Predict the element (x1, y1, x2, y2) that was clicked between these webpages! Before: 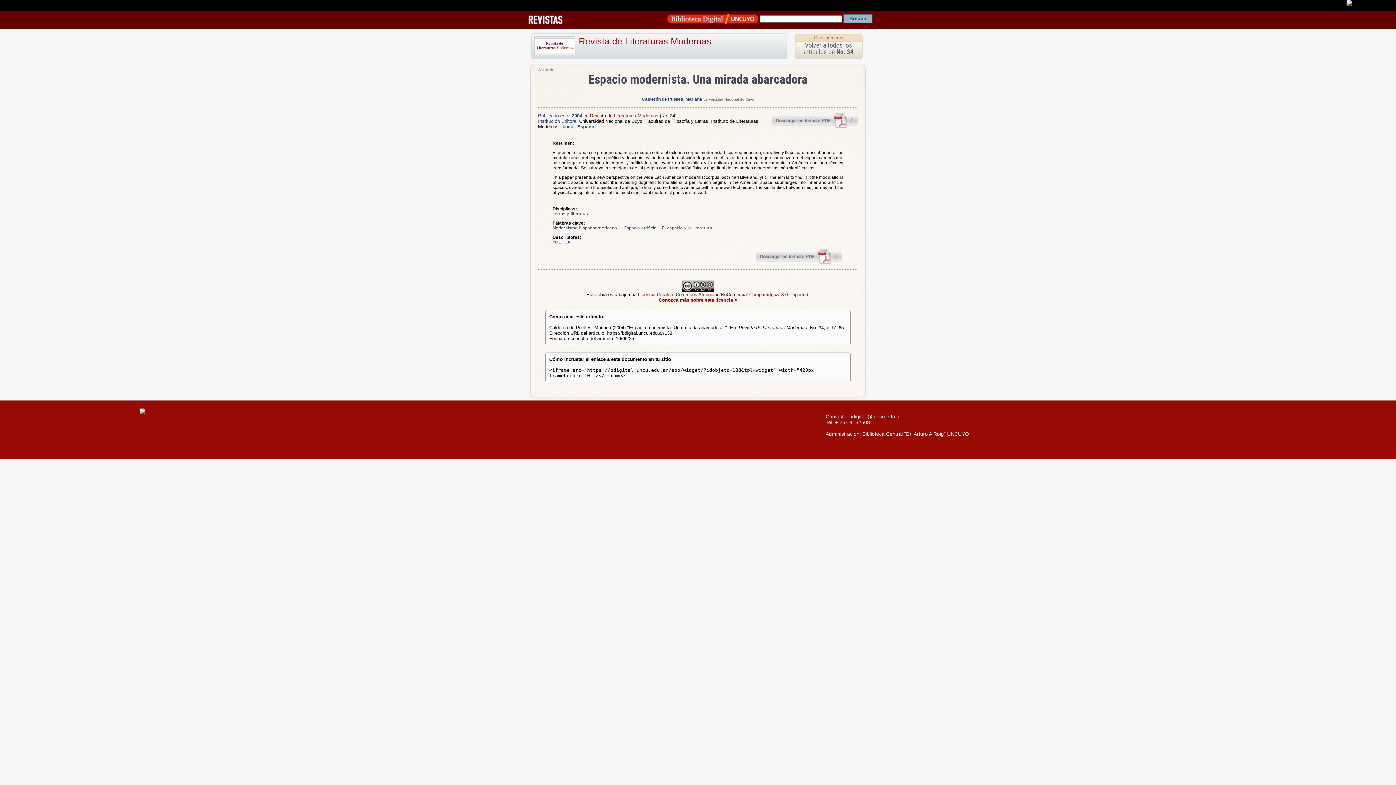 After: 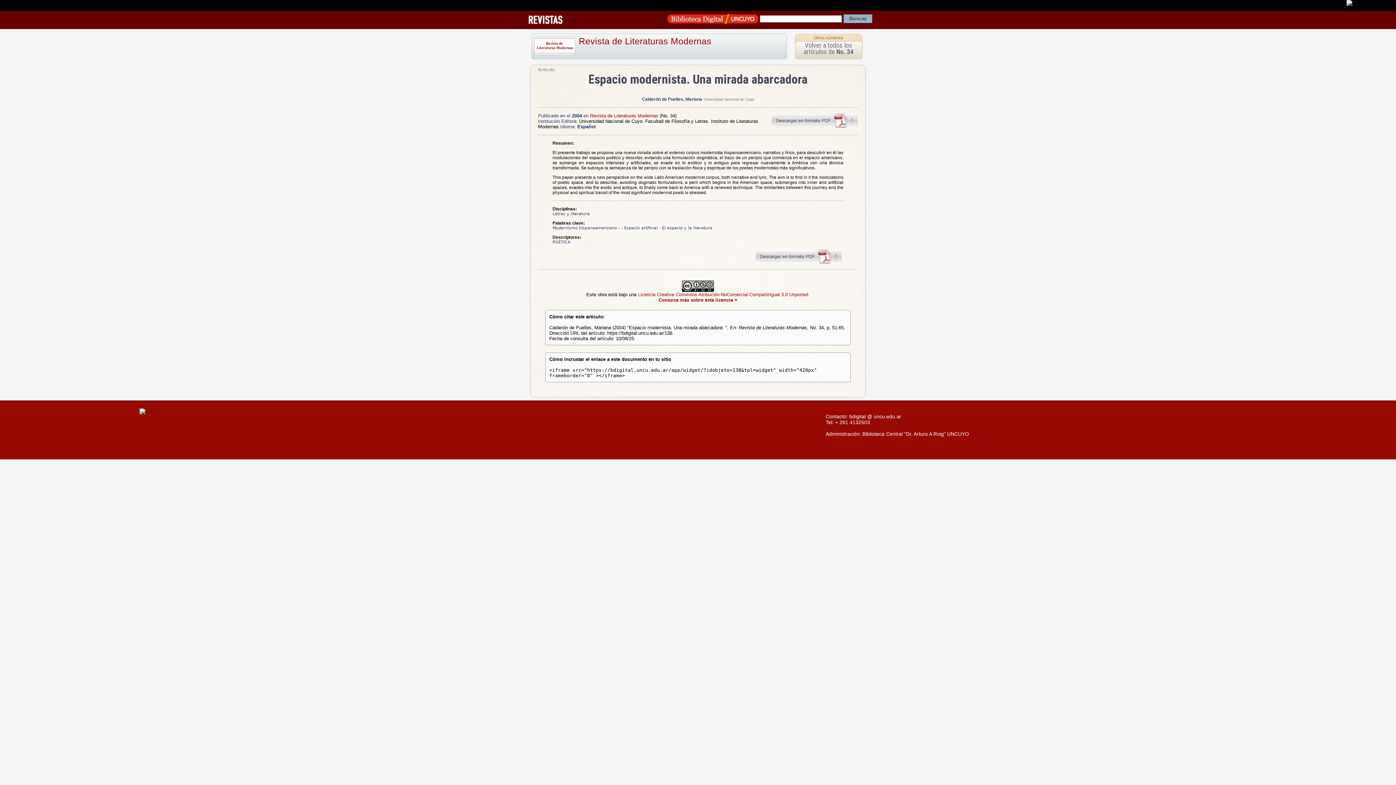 Action: bbox: (523, 16, 568, 22)